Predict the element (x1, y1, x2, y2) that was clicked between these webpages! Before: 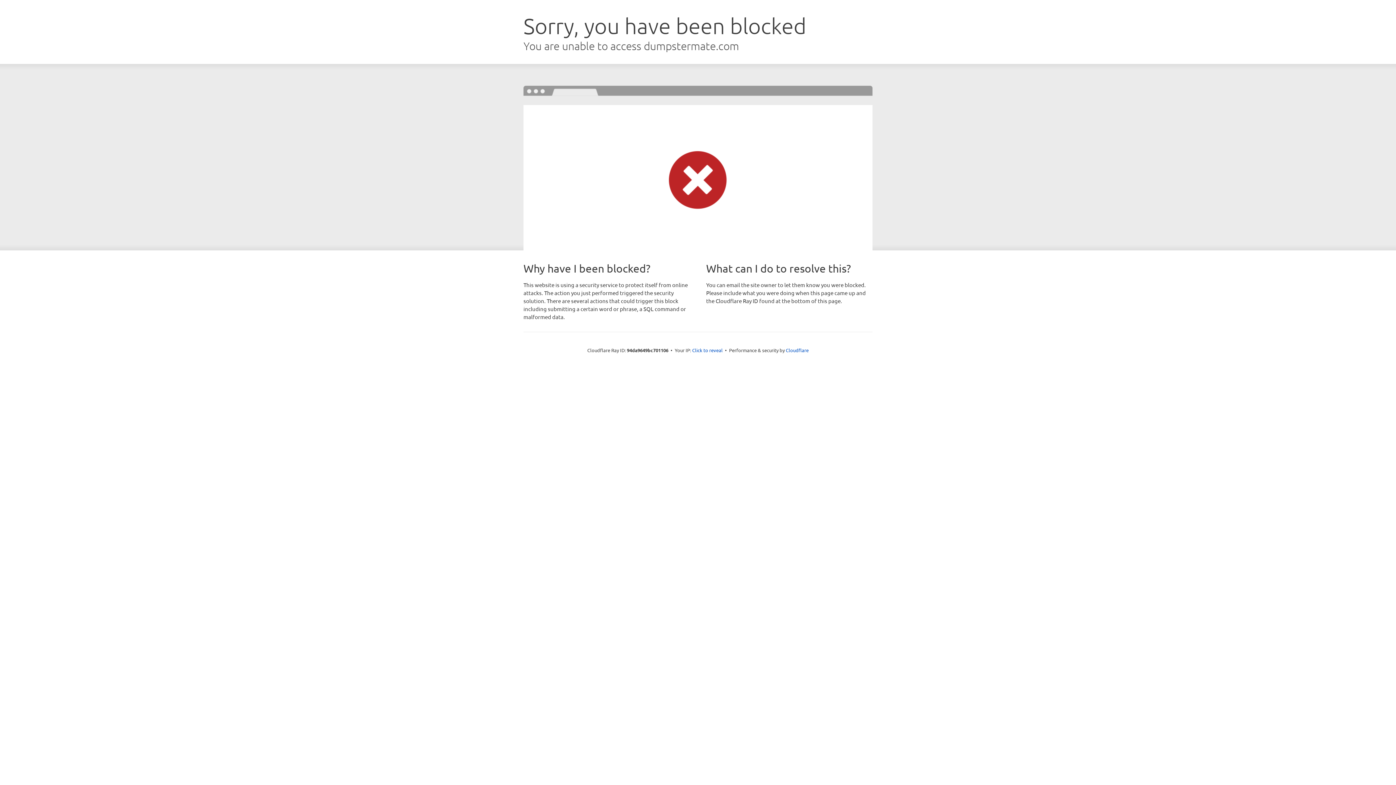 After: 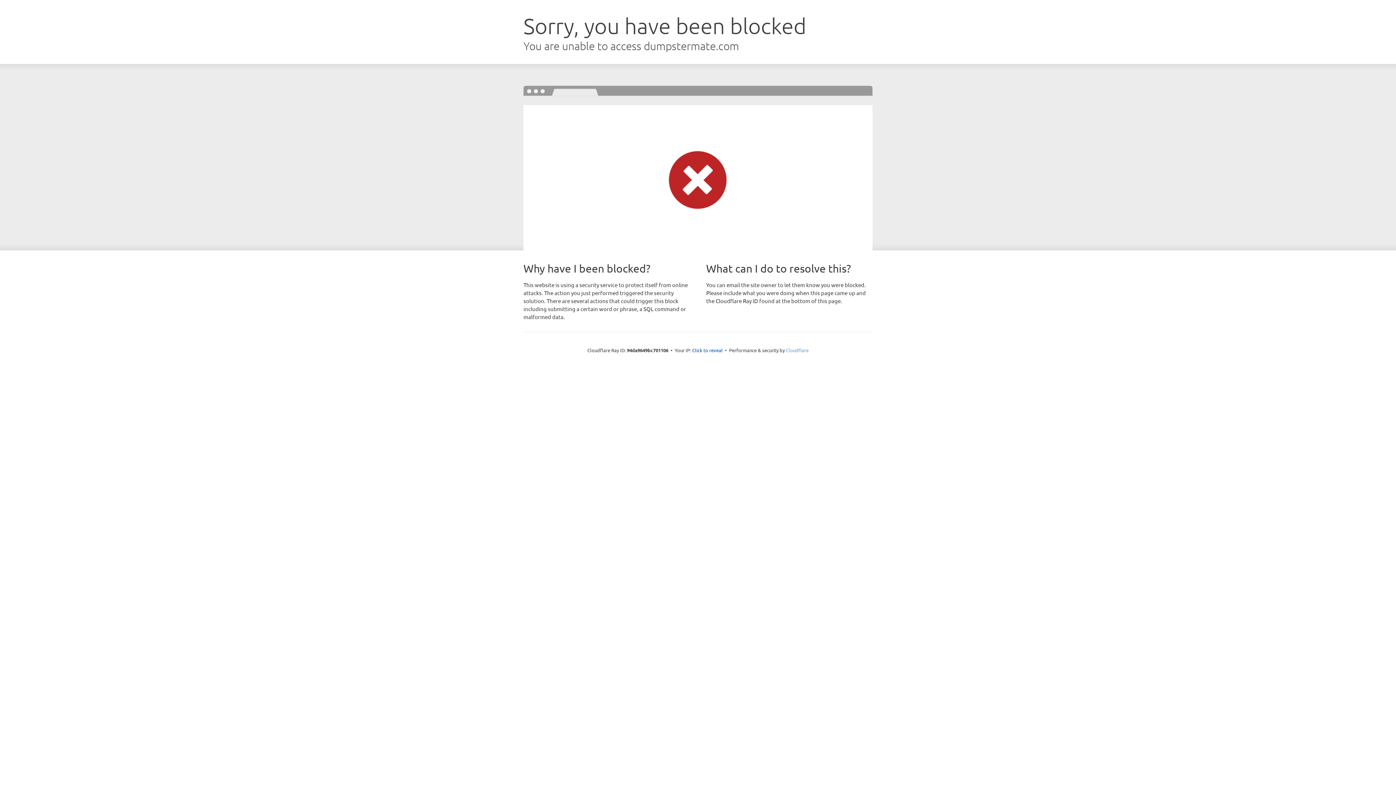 Action: bbox: (786, 347, 808, 353) label: Cloudflare